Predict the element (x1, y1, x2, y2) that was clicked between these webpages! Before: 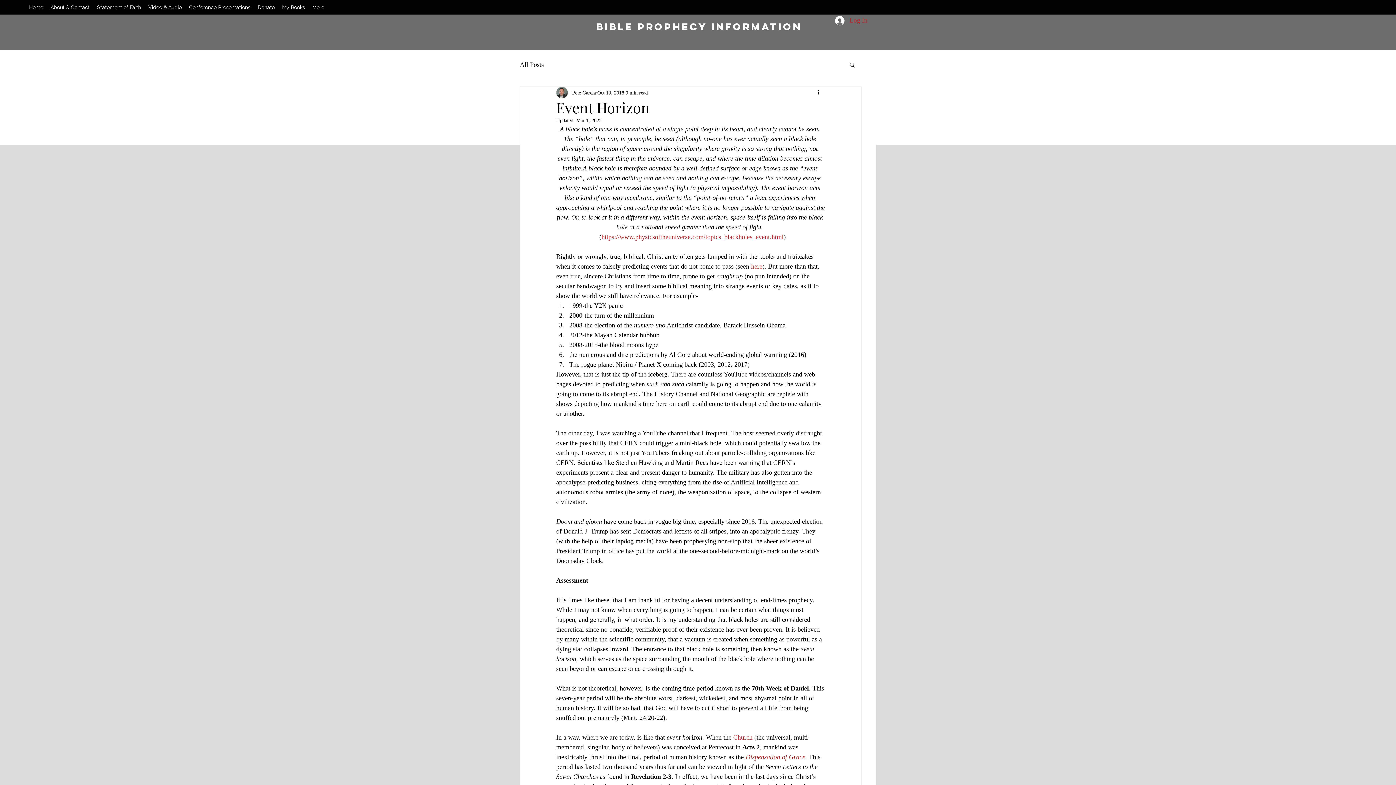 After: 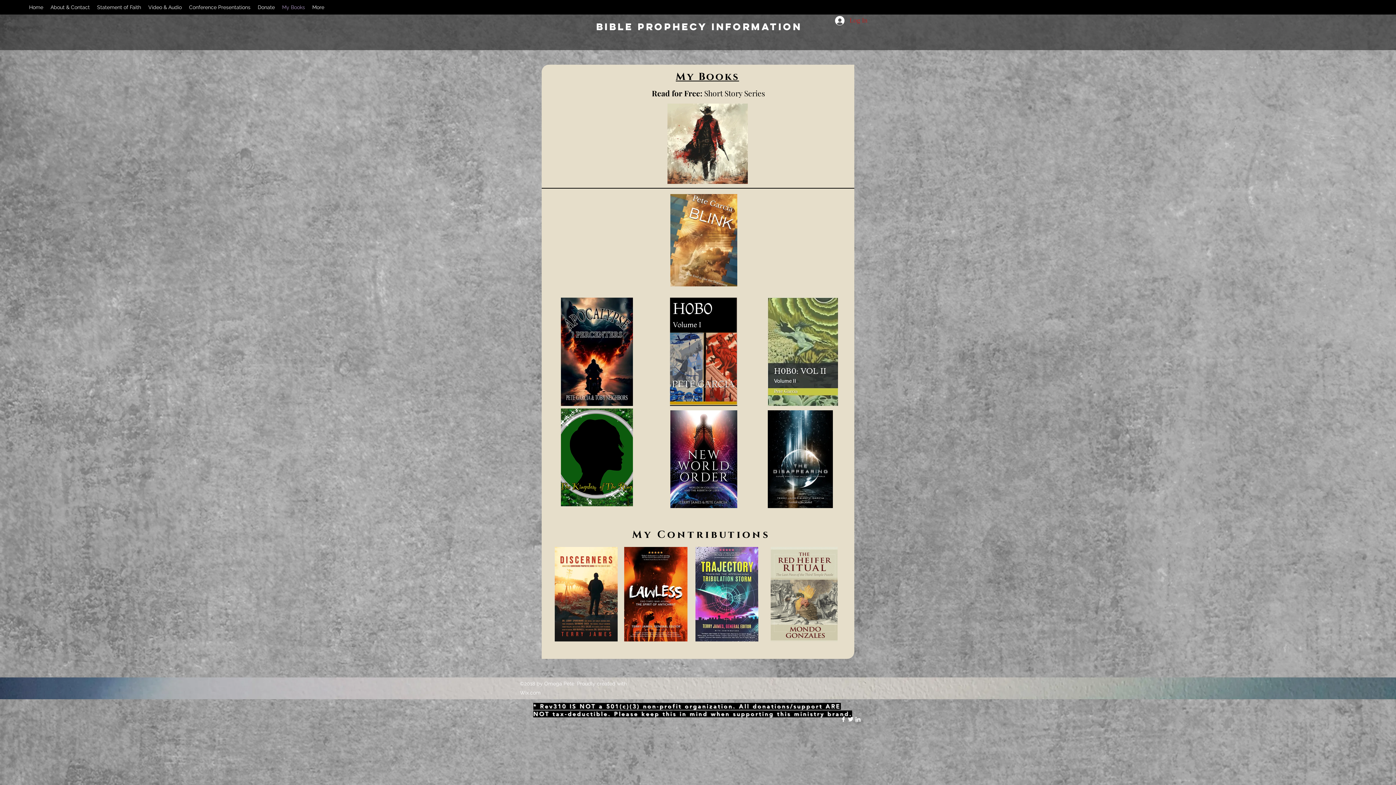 Action: label: My Books bbox: (278, 1, 308, 12)